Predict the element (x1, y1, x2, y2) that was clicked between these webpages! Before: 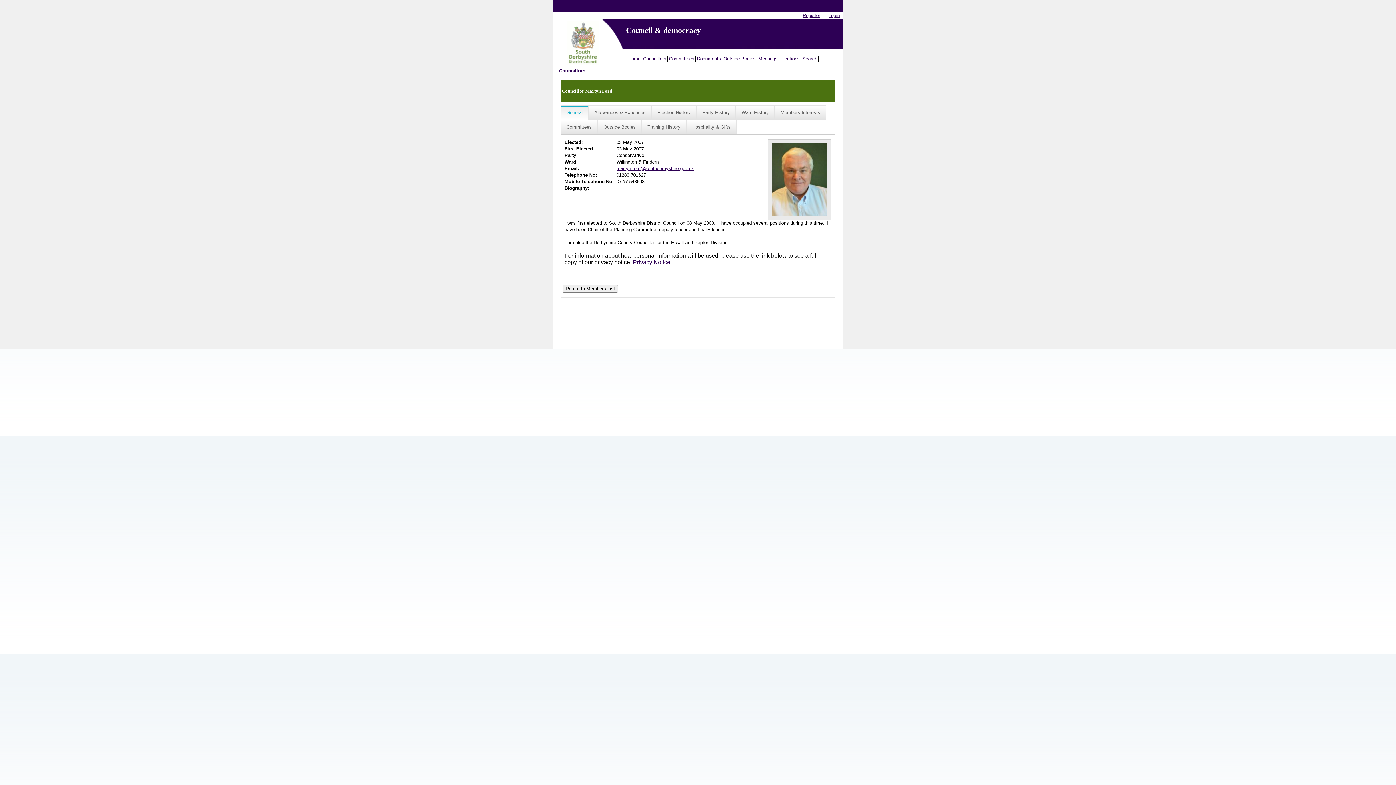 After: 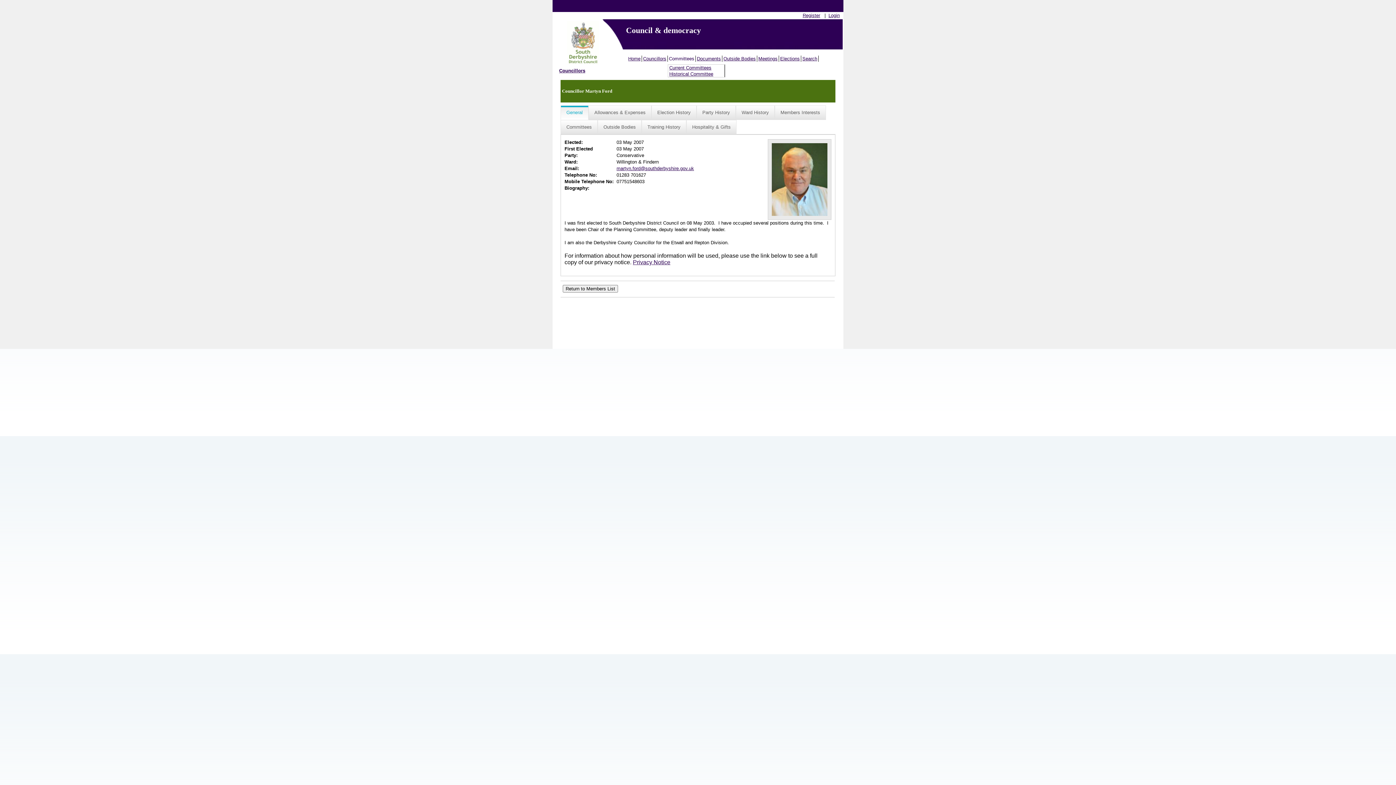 Action: label: Committees bbox: (668, 55, 696, 61)